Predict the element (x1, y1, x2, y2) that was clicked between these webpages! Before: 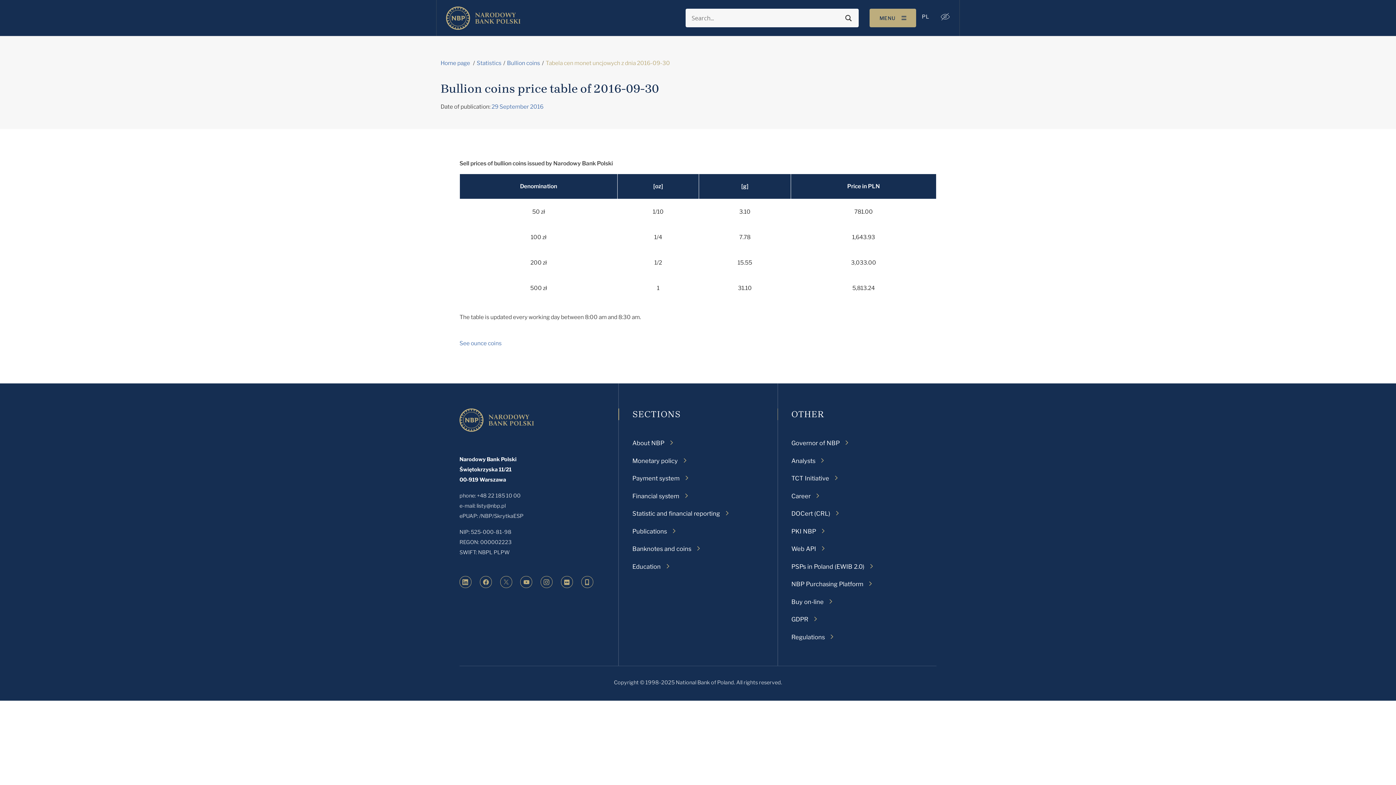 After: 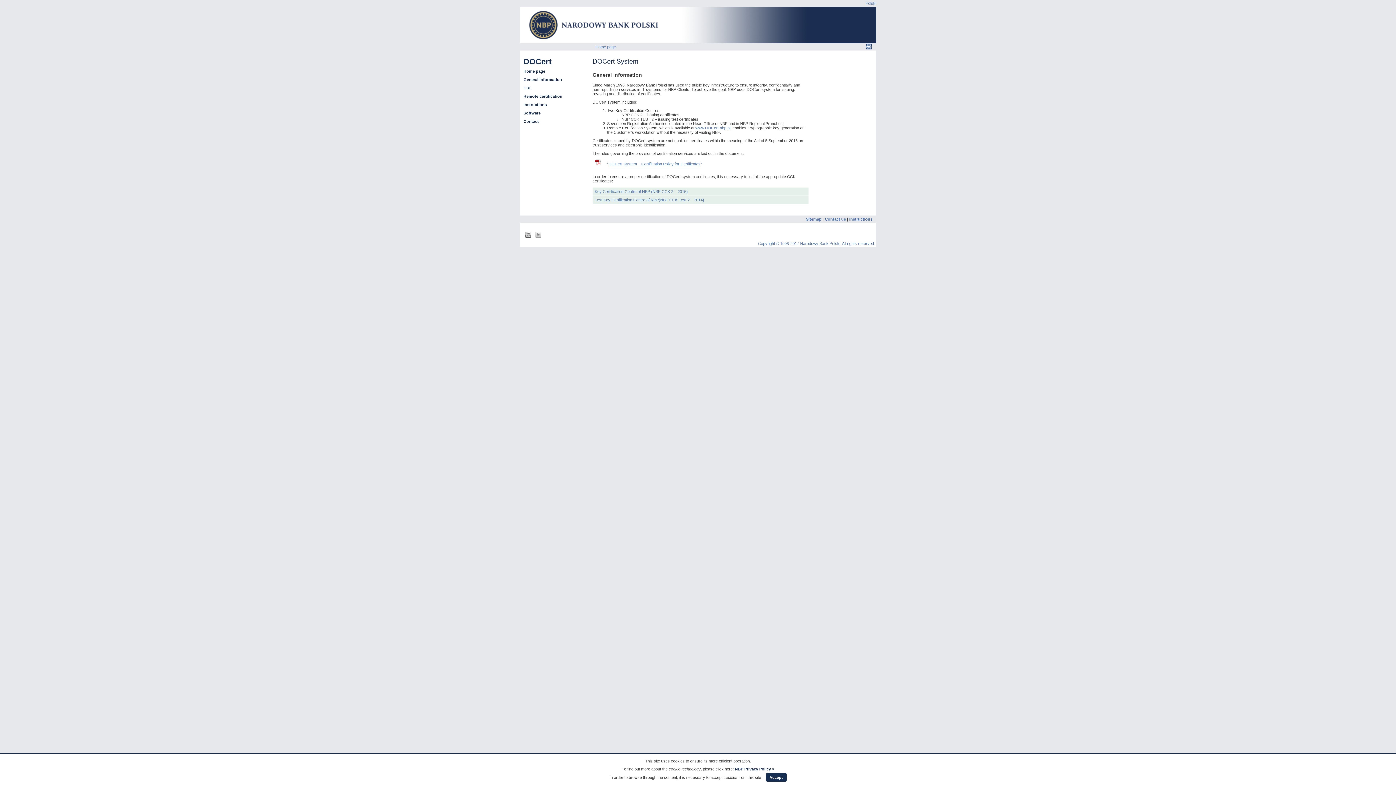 Action: label: DOCert (CRL) bbox: (791, 509, 839, 518)